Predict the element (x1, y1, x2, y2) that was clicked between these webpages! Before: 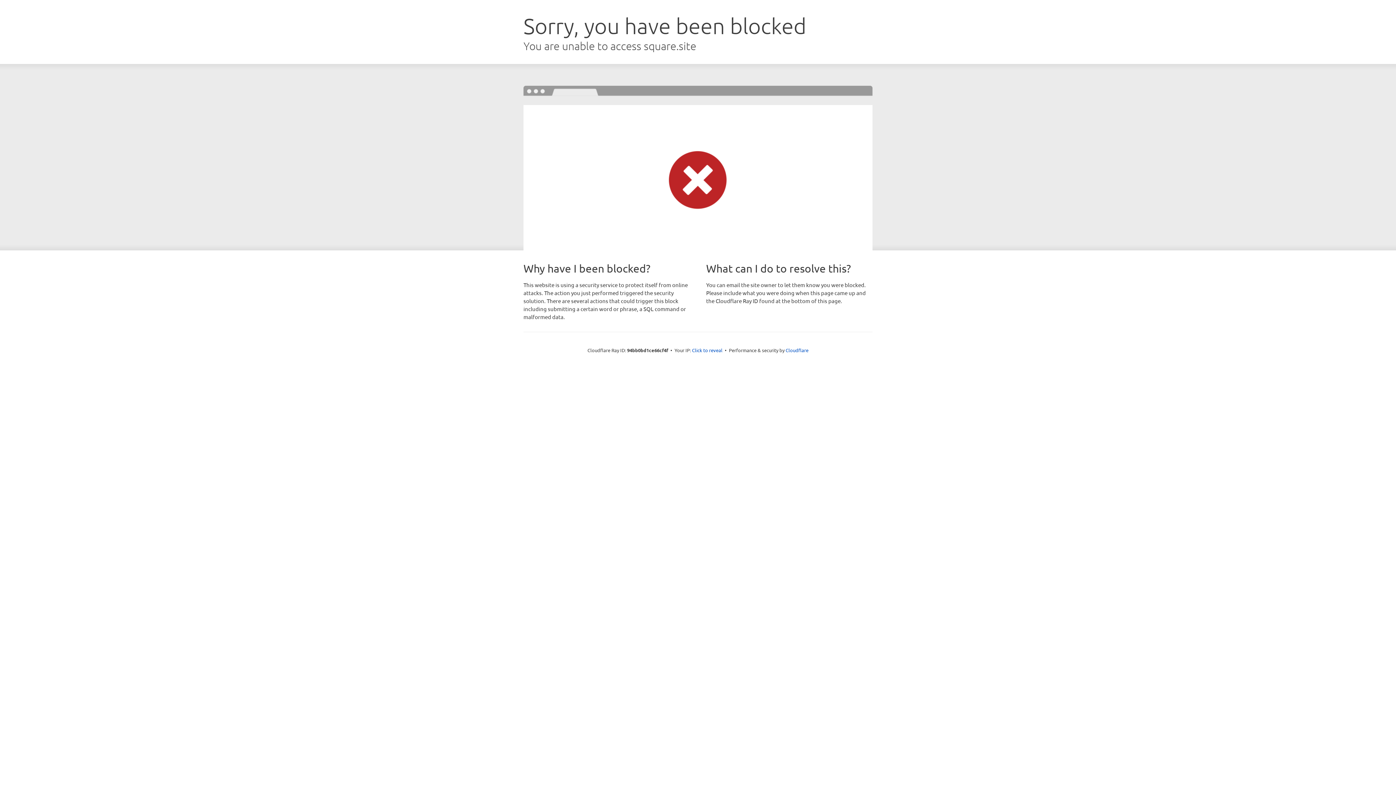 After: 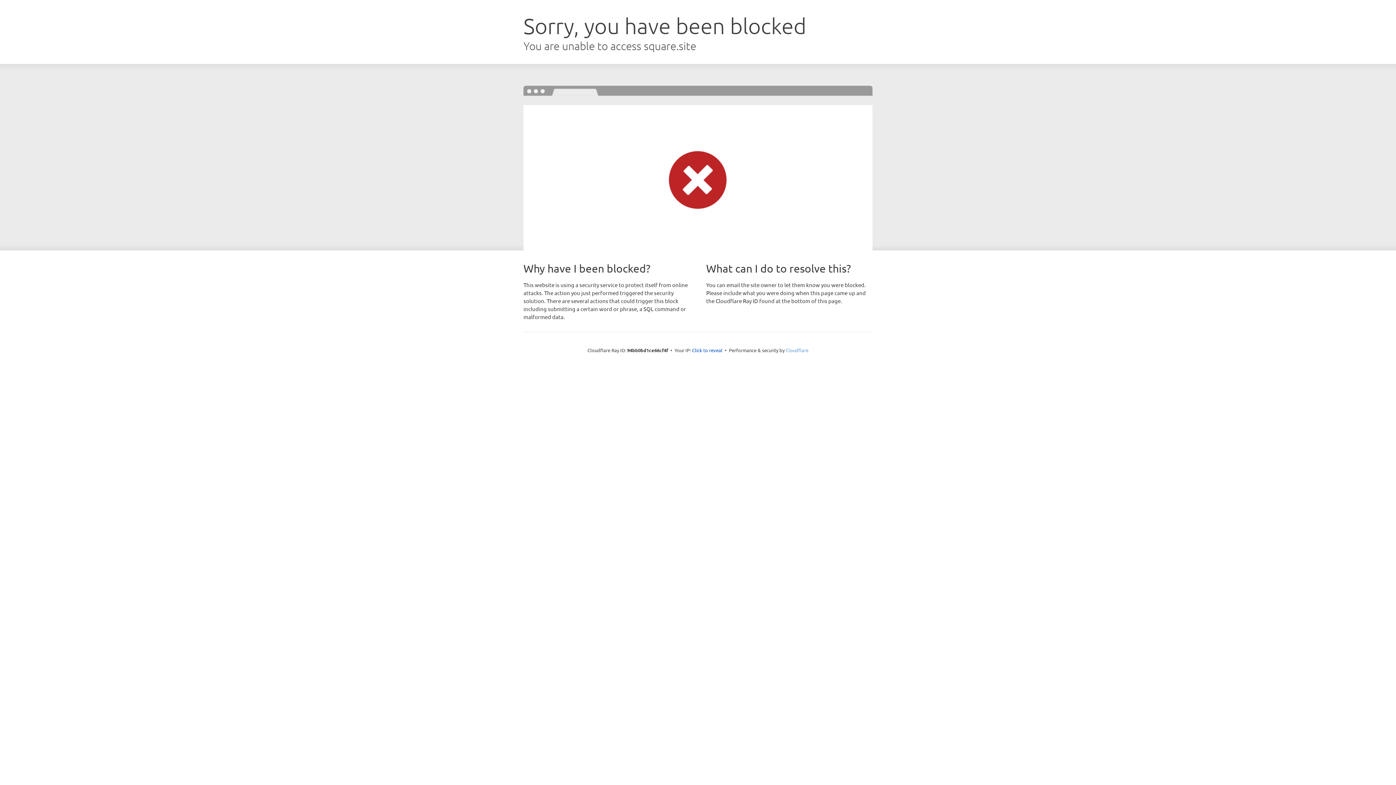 Action: bbox: (785, 347, 808, 353) label: Cloudflare